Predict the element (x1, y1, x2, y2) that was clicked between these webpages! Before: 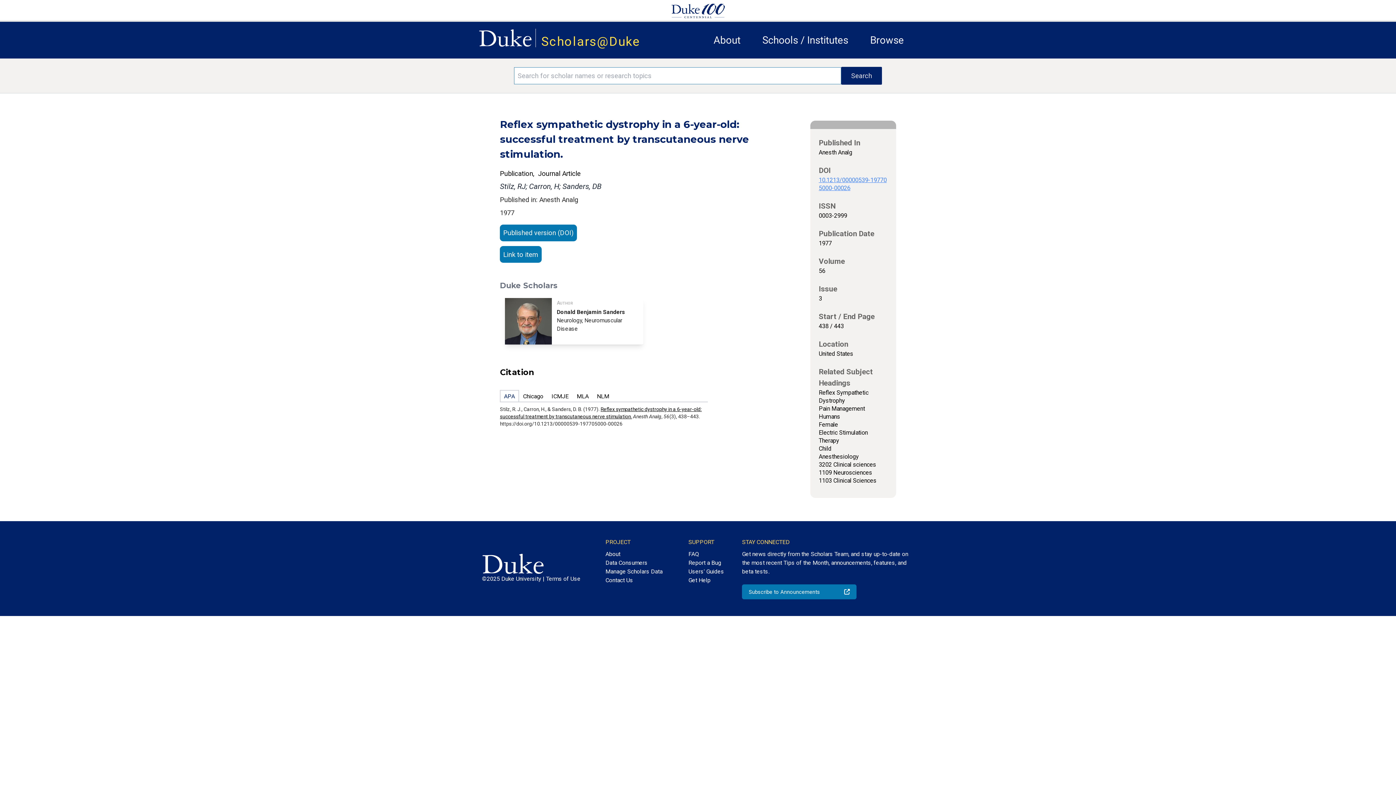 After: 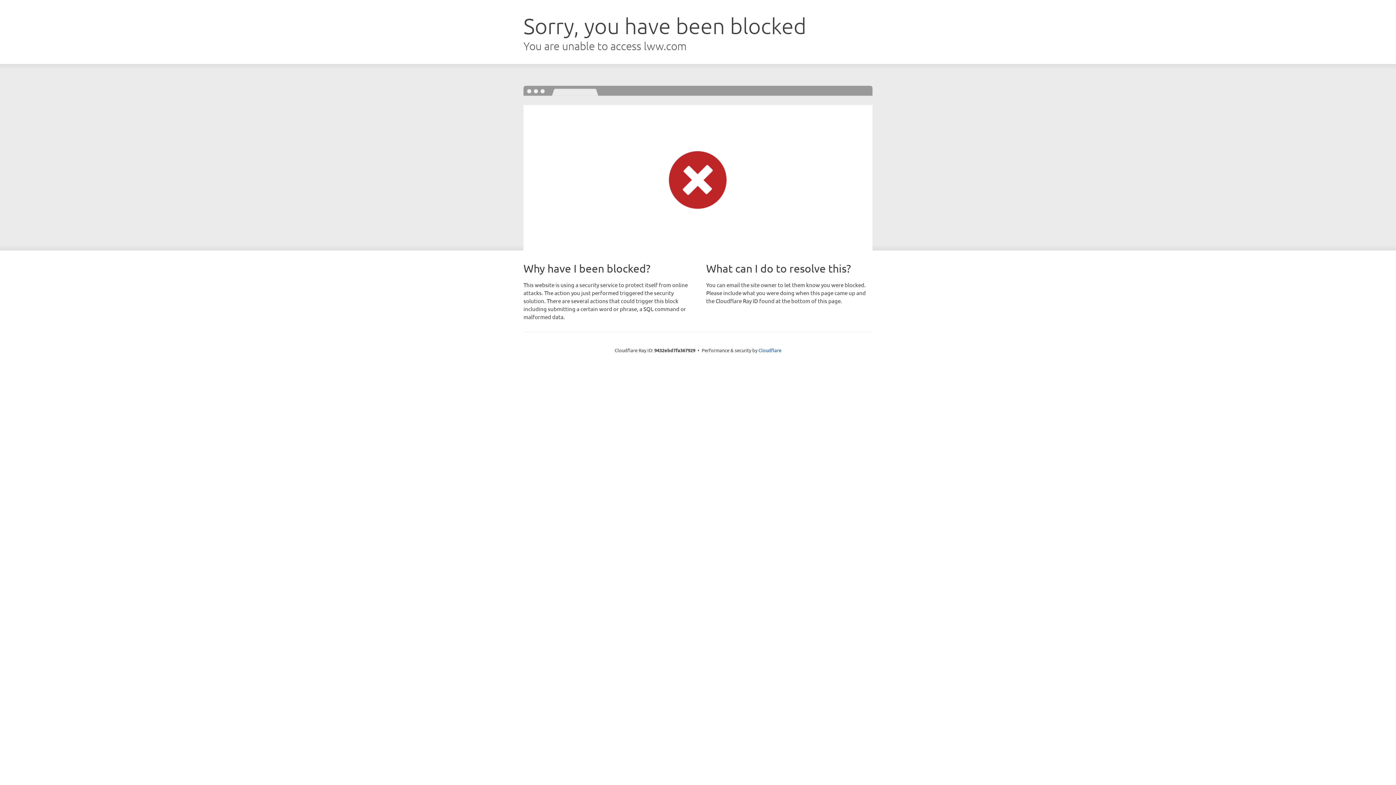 Action: label: Published version (DOI) bbox: (500, 224, 576, 246)